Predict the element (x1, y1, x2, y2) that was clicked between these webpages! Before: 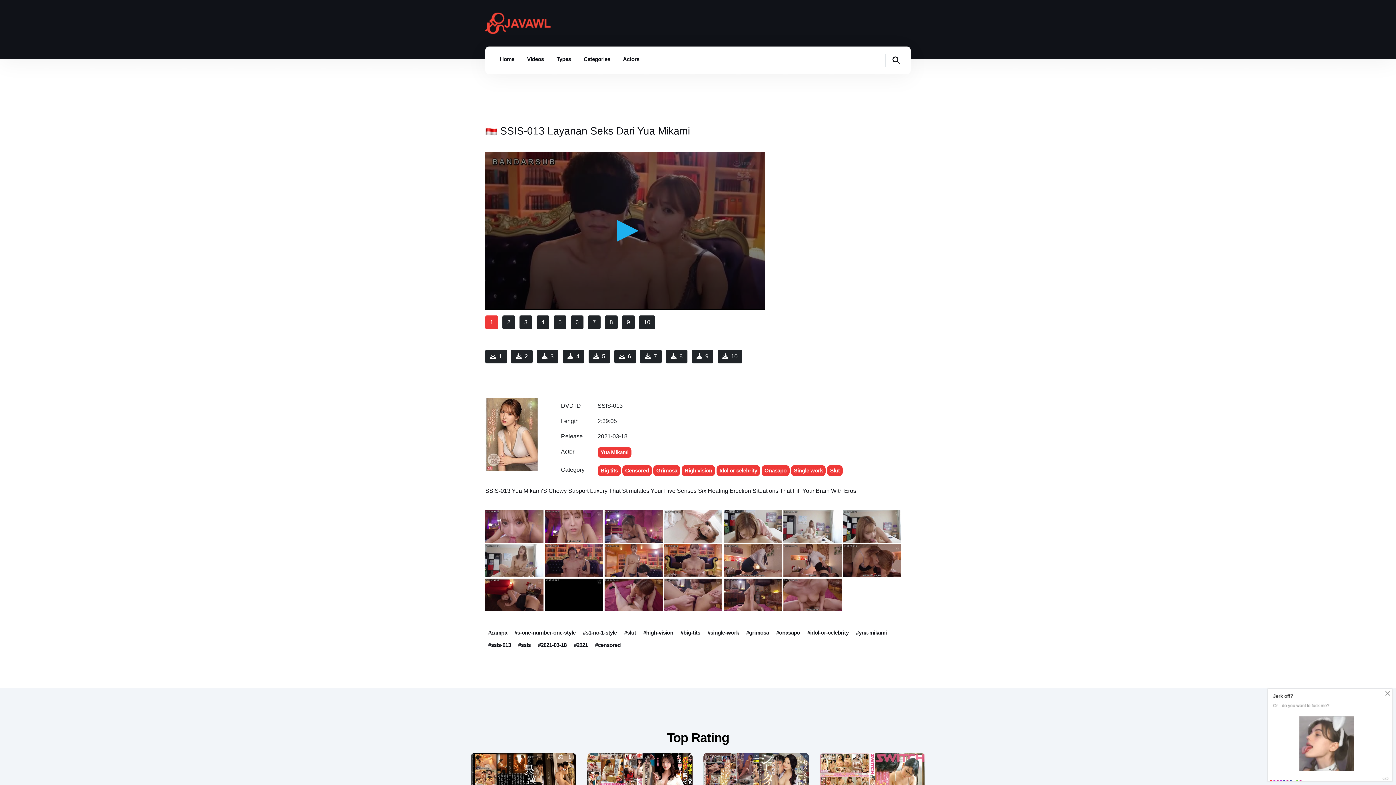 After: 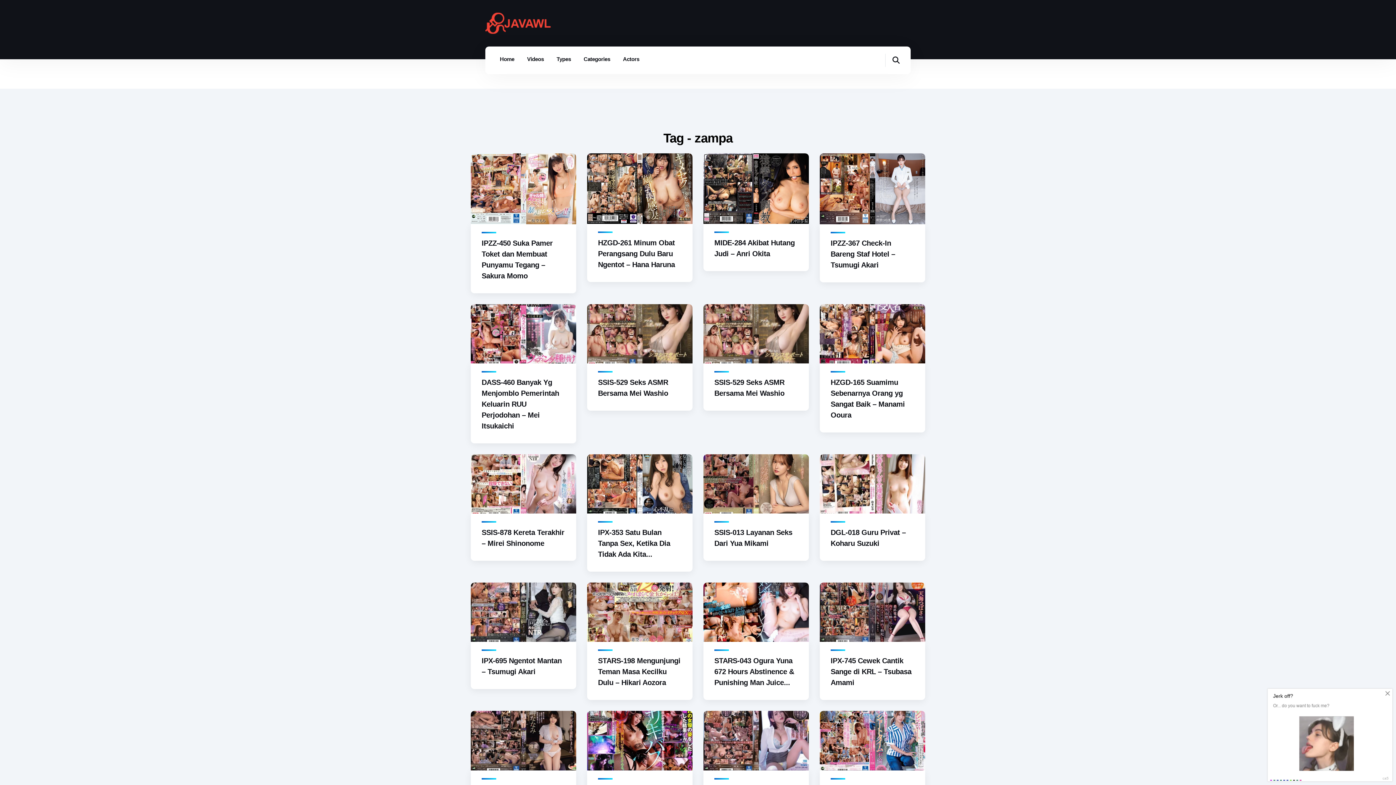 Action: bbox: (485, 627, 510, 638) label: #zampa